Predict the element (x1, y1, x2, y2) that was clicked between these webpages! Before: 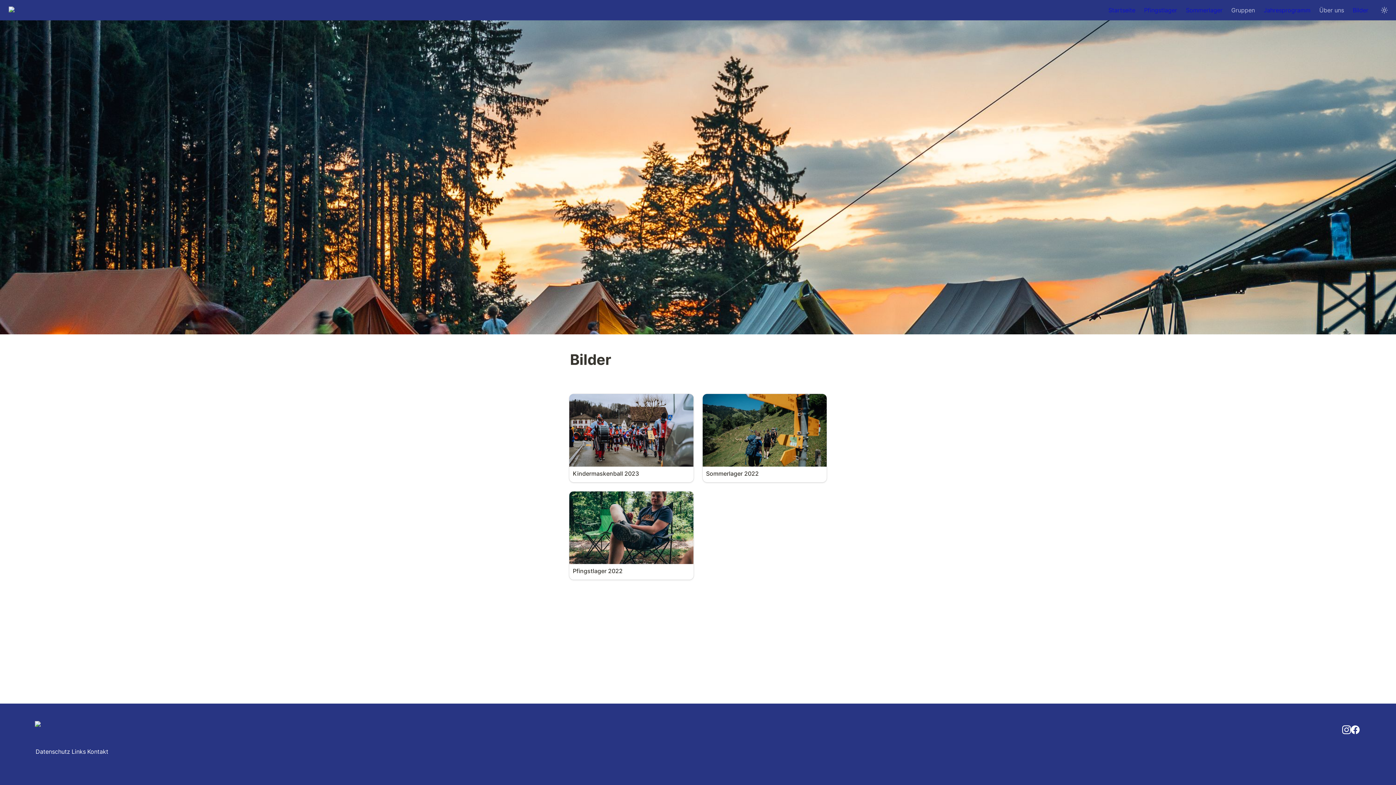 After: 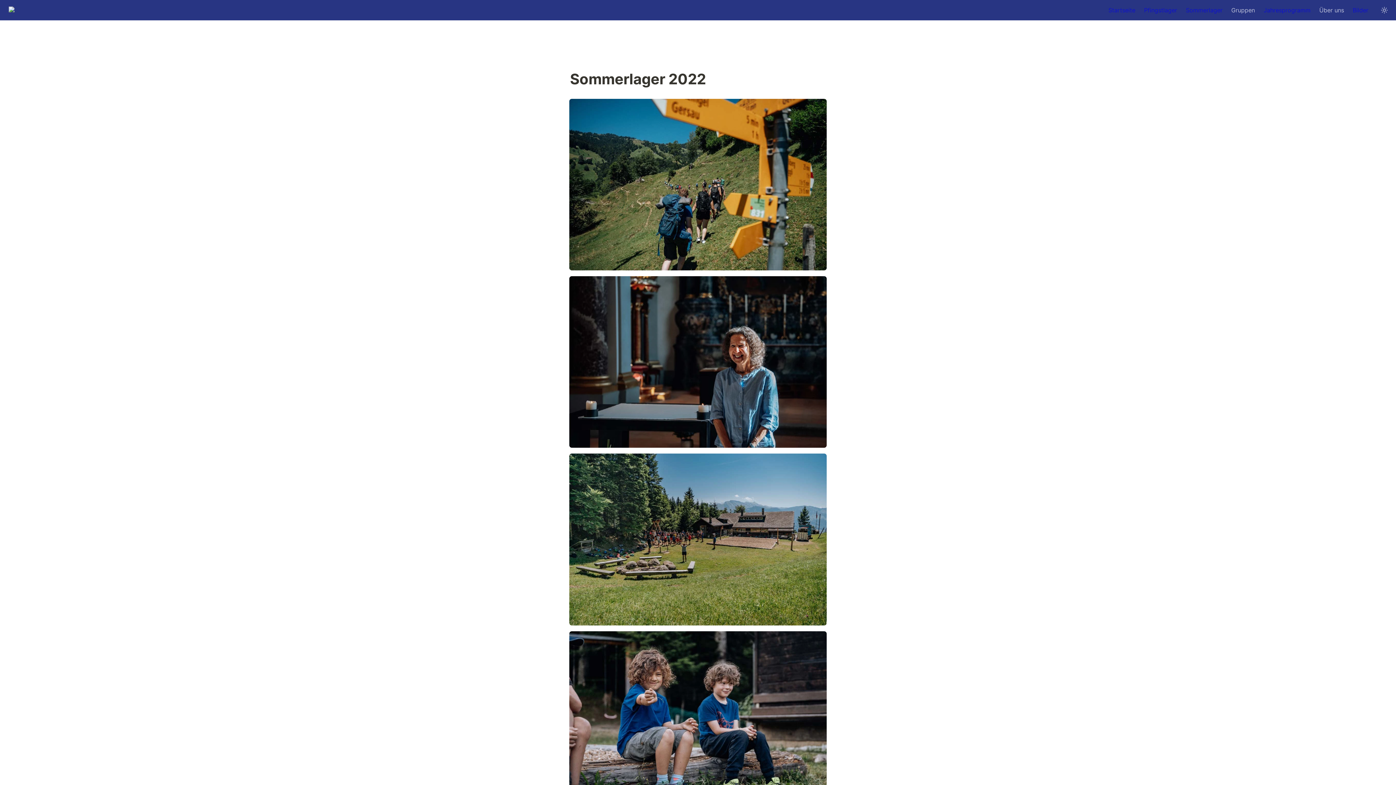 Action: bbox: (702, 394, 826, 482) label: Sommerlager 2022